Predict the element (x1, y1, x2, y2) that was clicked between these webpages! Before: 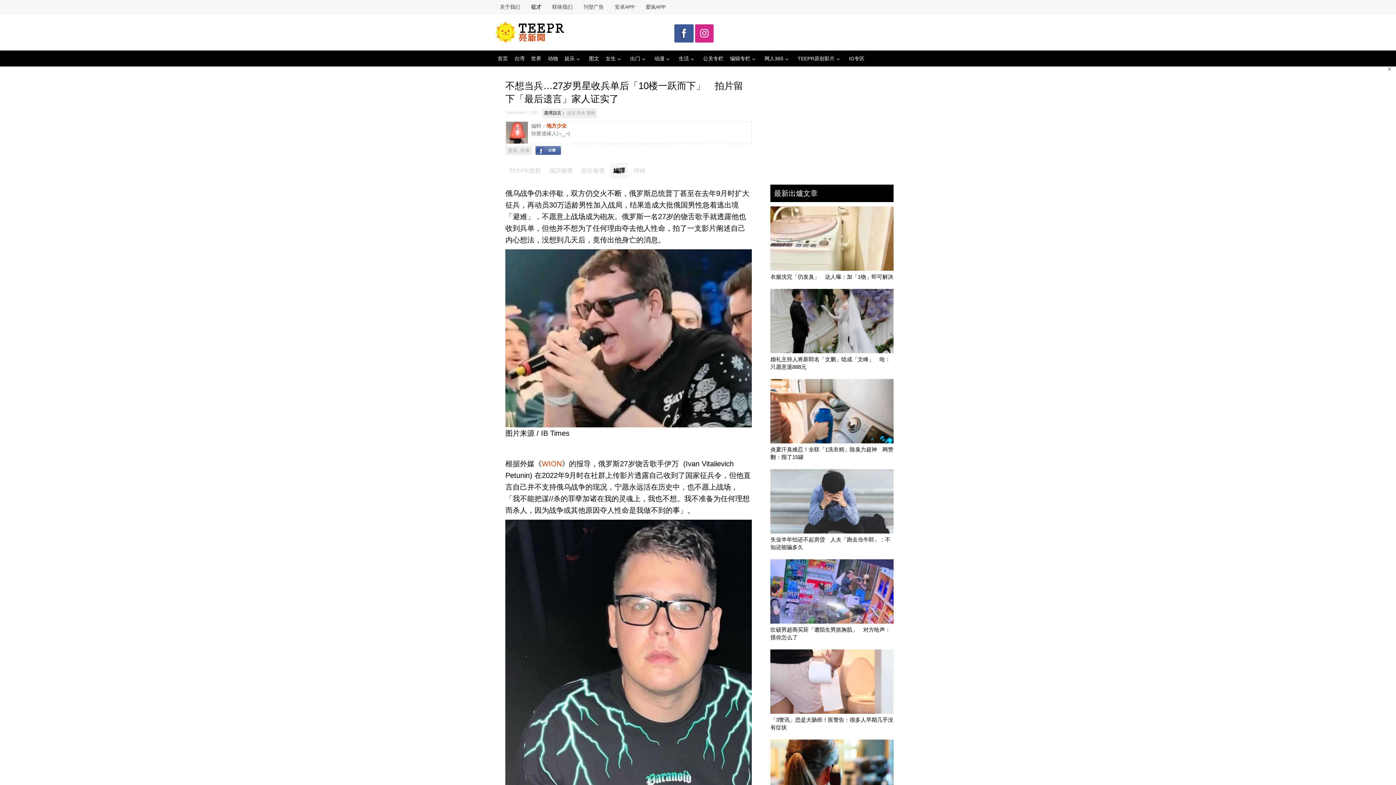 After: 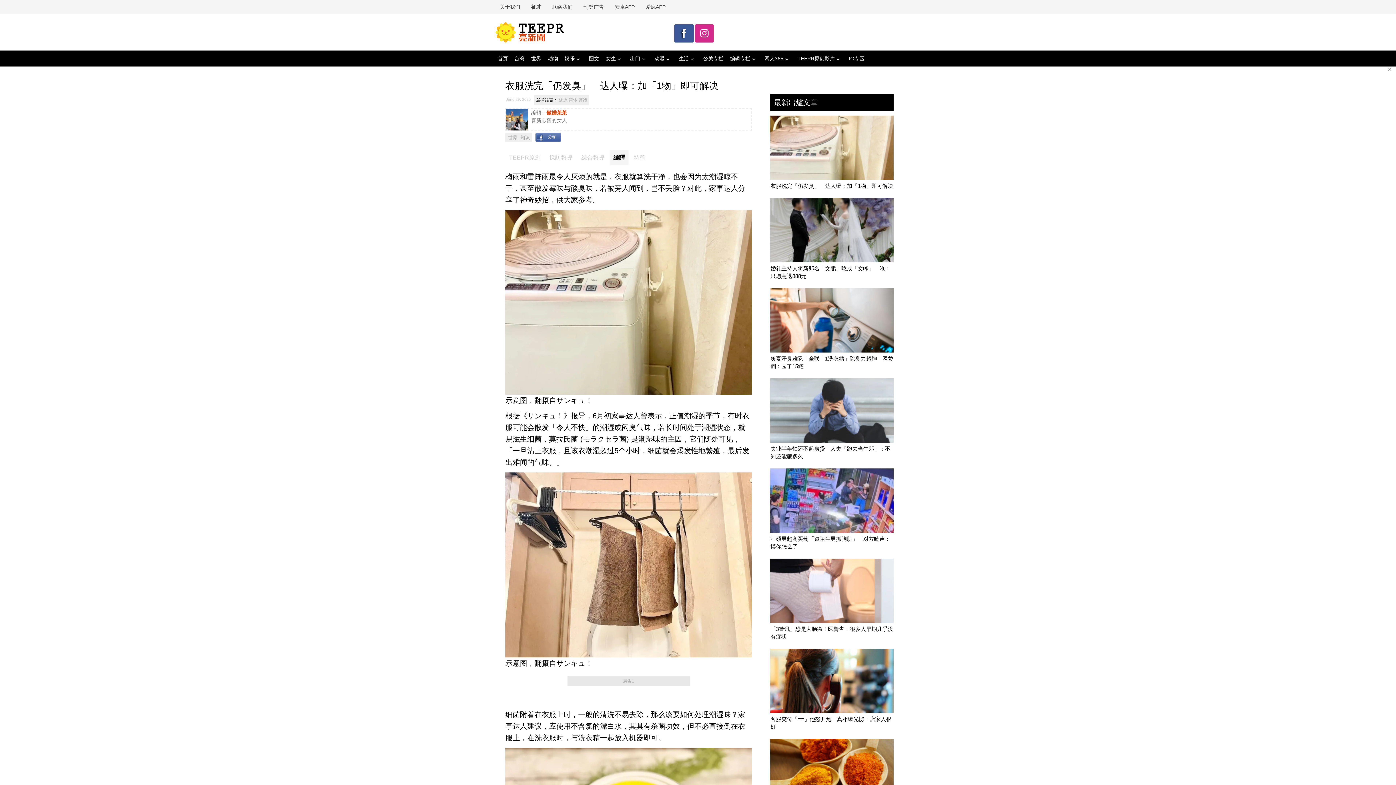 Action: bbox: (770, 204, 893, 280) label: 衣服洗完「仍发臭」　达人曝：加「1物」即可解决